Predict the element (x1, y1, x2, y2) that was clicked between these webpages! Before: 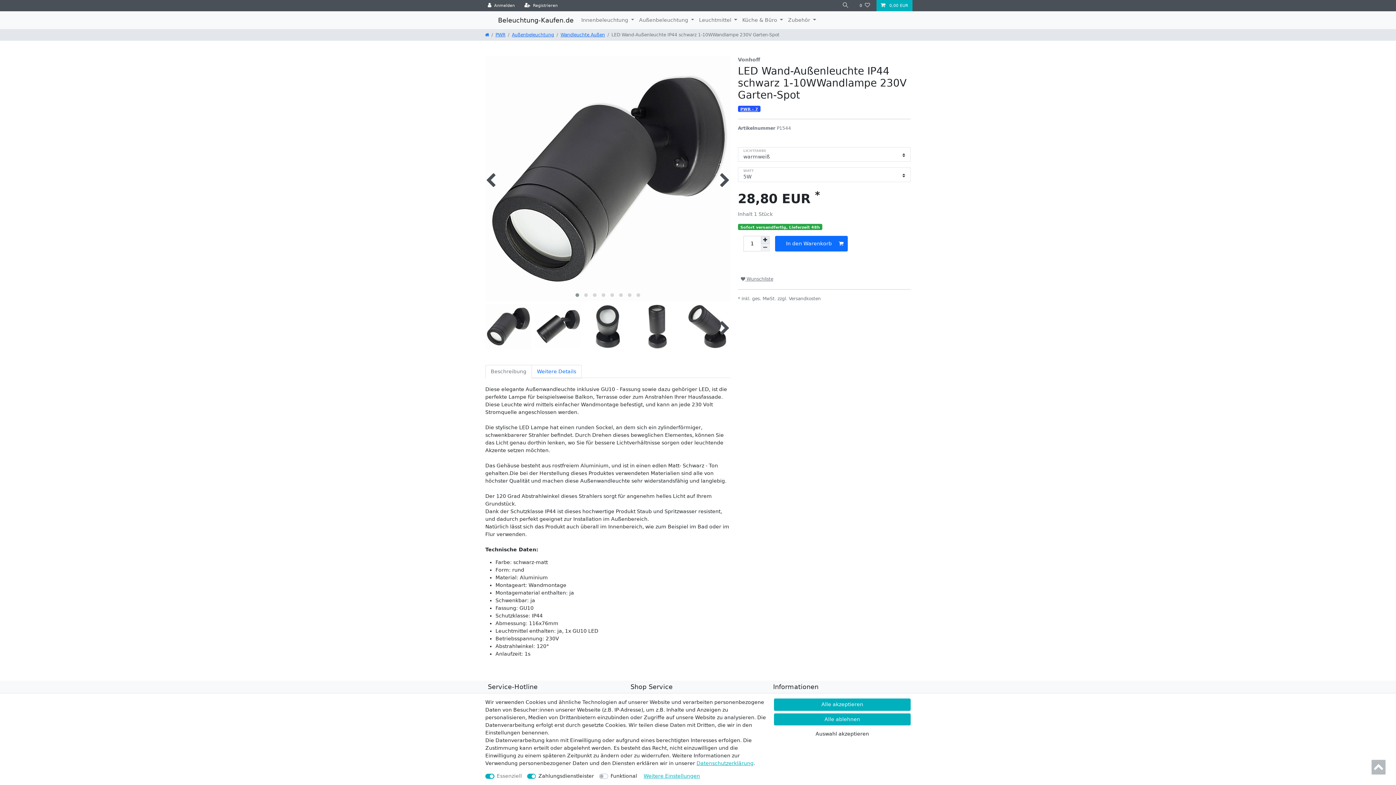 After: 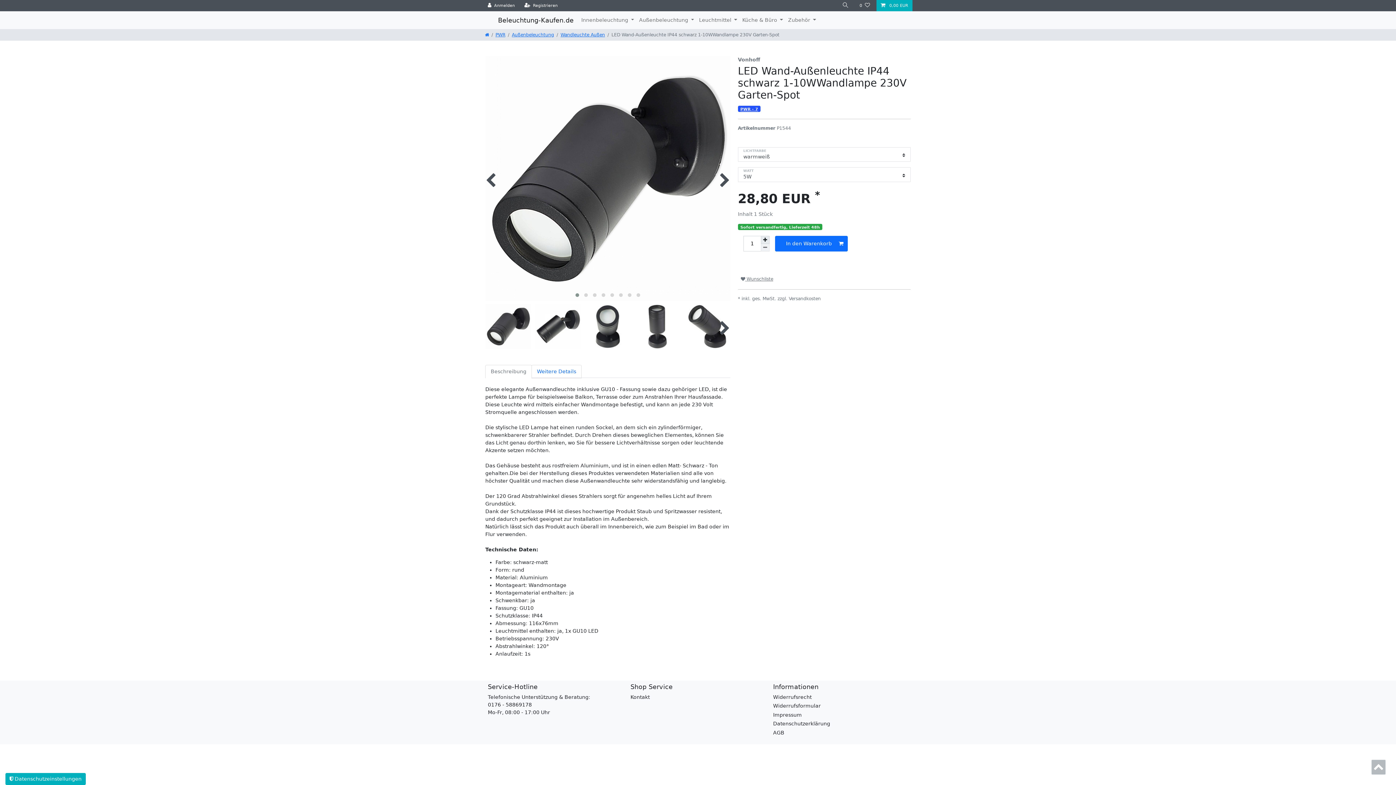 Action: bbox: (774, 698, 910, 711) label: Alle akzeptieren